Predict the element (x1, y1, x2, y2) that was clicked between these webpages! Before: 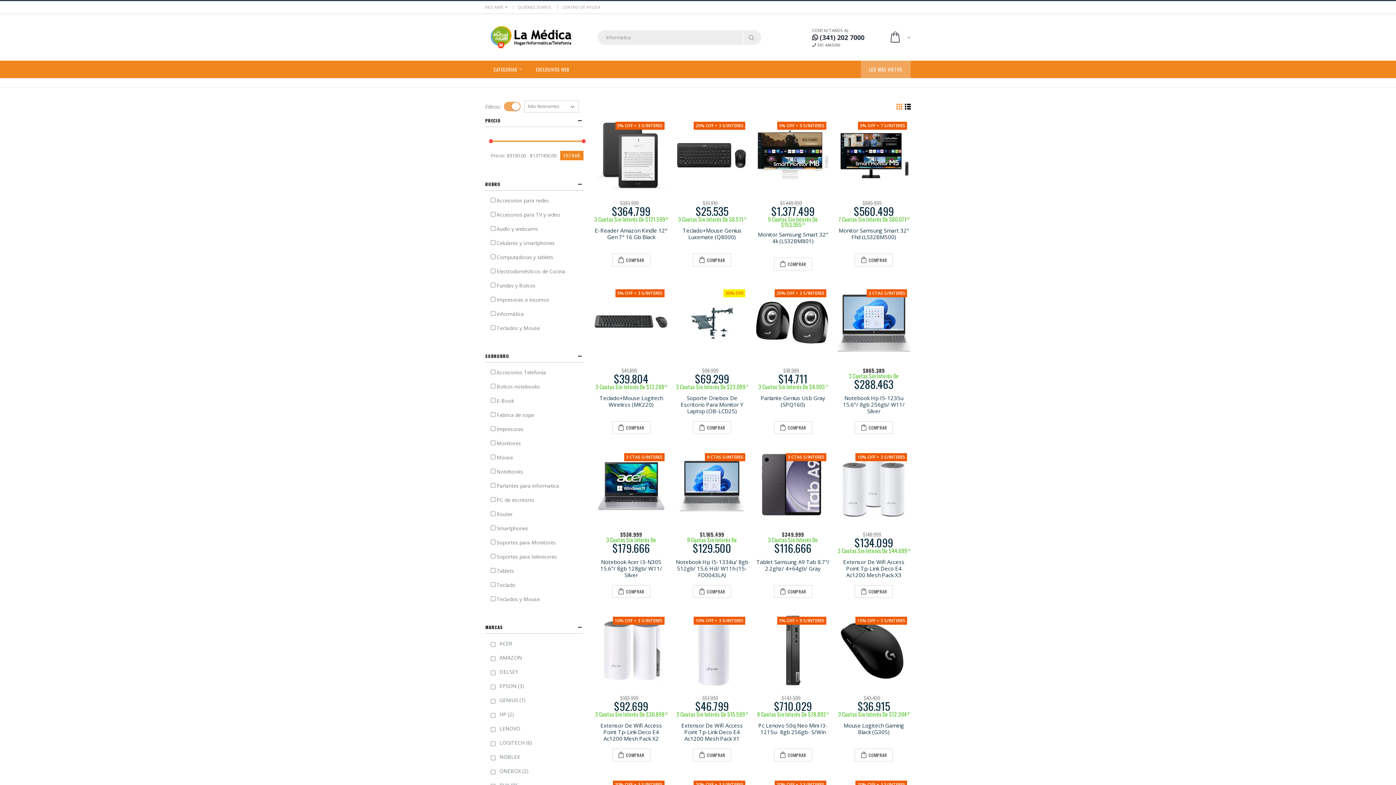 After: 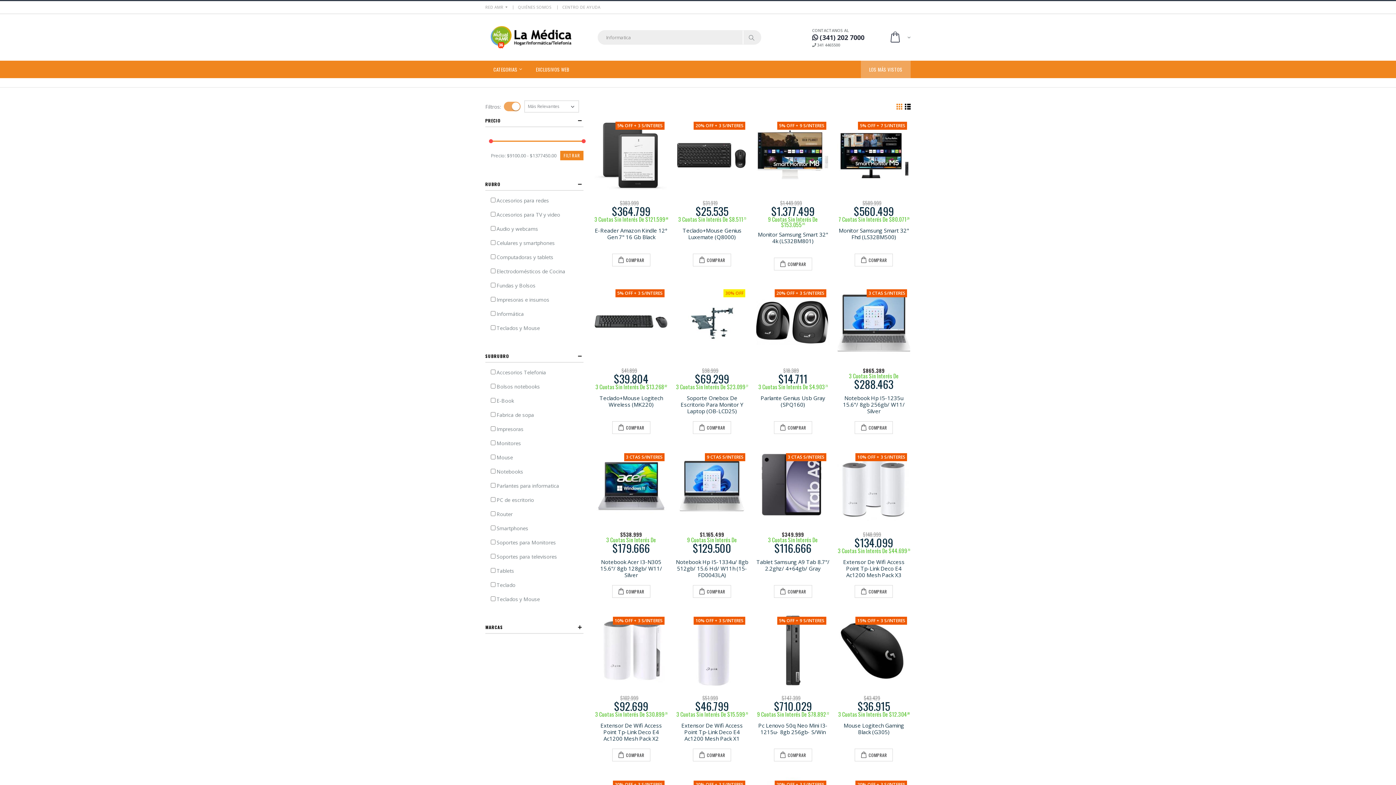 Action: bbox: (485, 625, 583, 629) label: MARCAS